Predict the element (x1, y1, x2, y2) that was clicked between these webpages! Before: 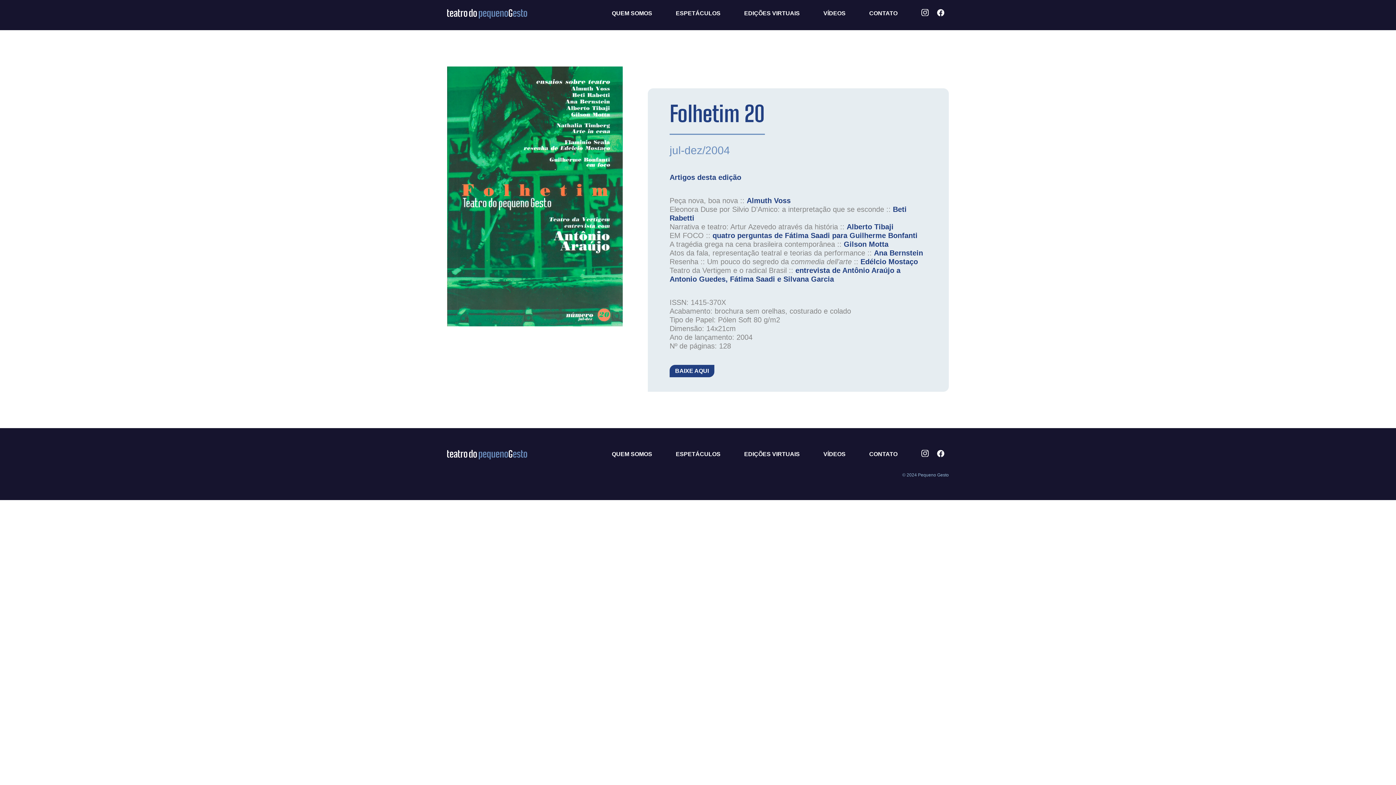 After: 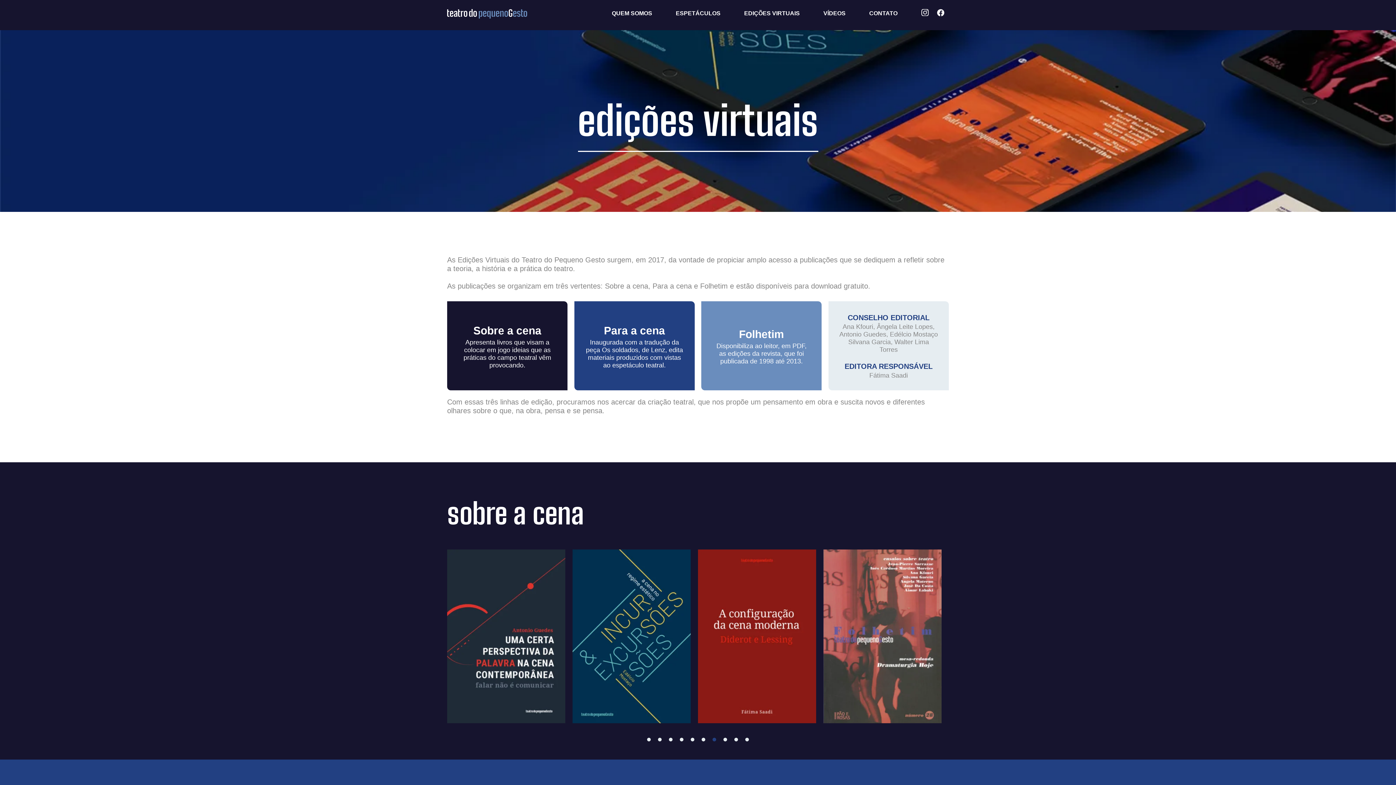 Action: label: EDIÇÕES VIRTUAIS bbox: (744, 9, 800, 17)